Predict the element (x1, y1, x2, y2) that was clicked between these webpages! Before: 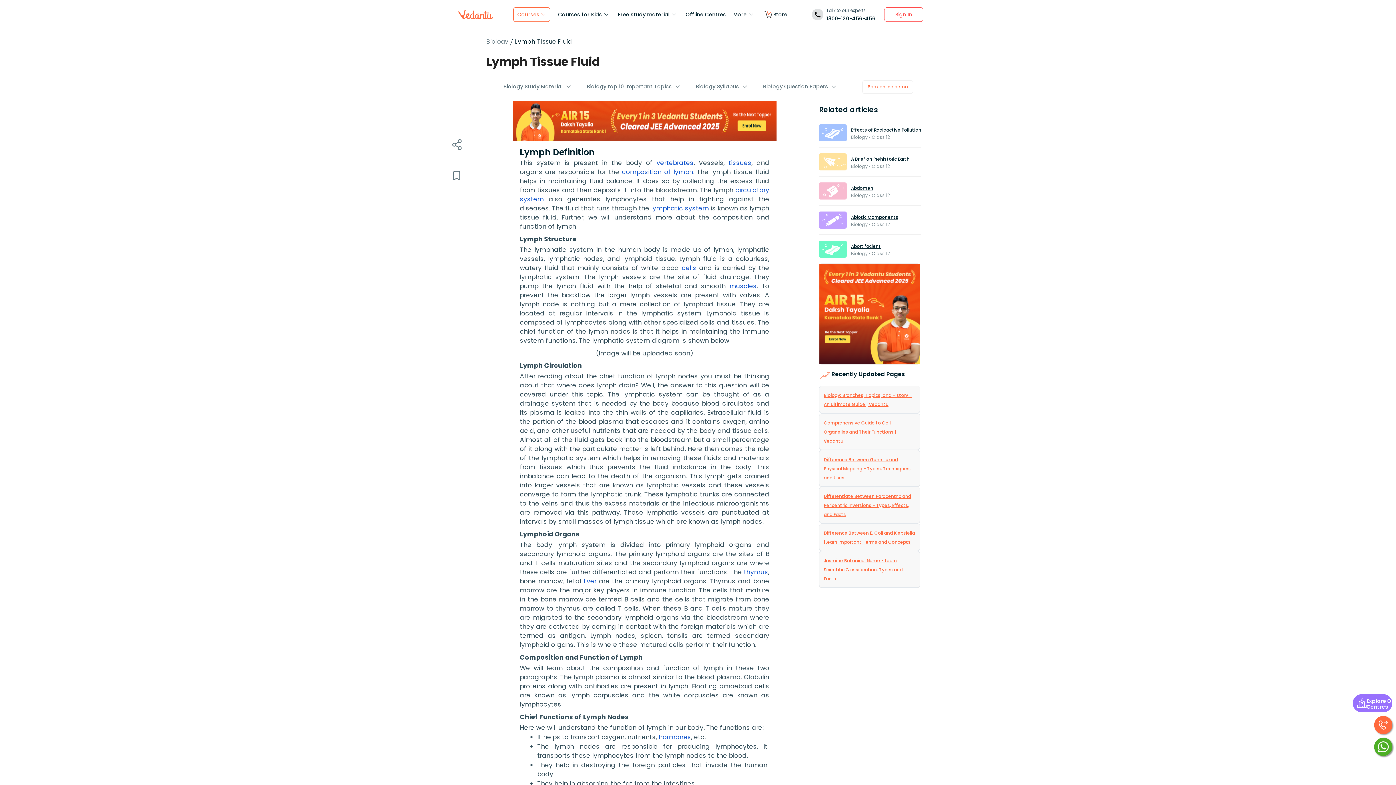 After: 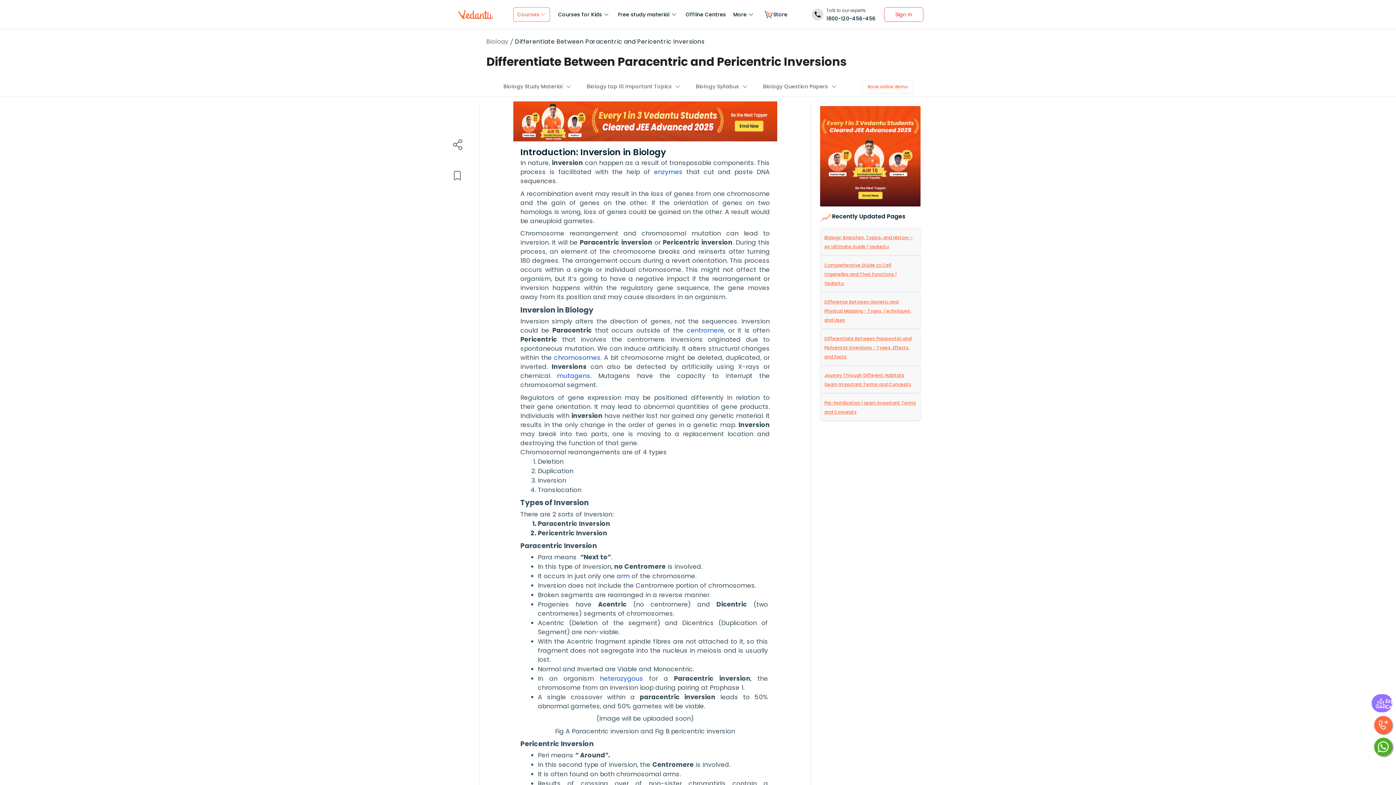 Action: bbox: (824, 493, 911, 517) label: Differentiate Between Paracentric and Pericentric Inversions - Types, Effects, and Facts